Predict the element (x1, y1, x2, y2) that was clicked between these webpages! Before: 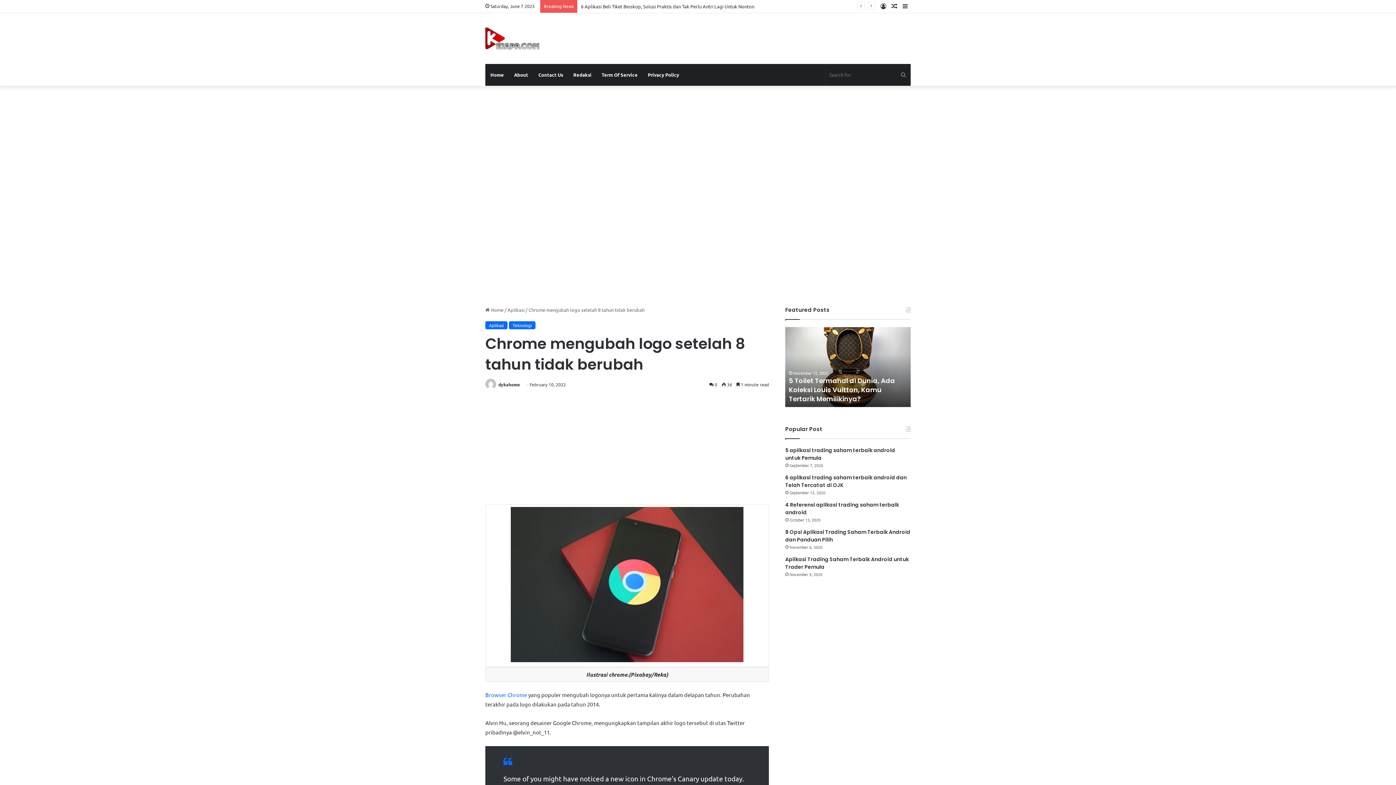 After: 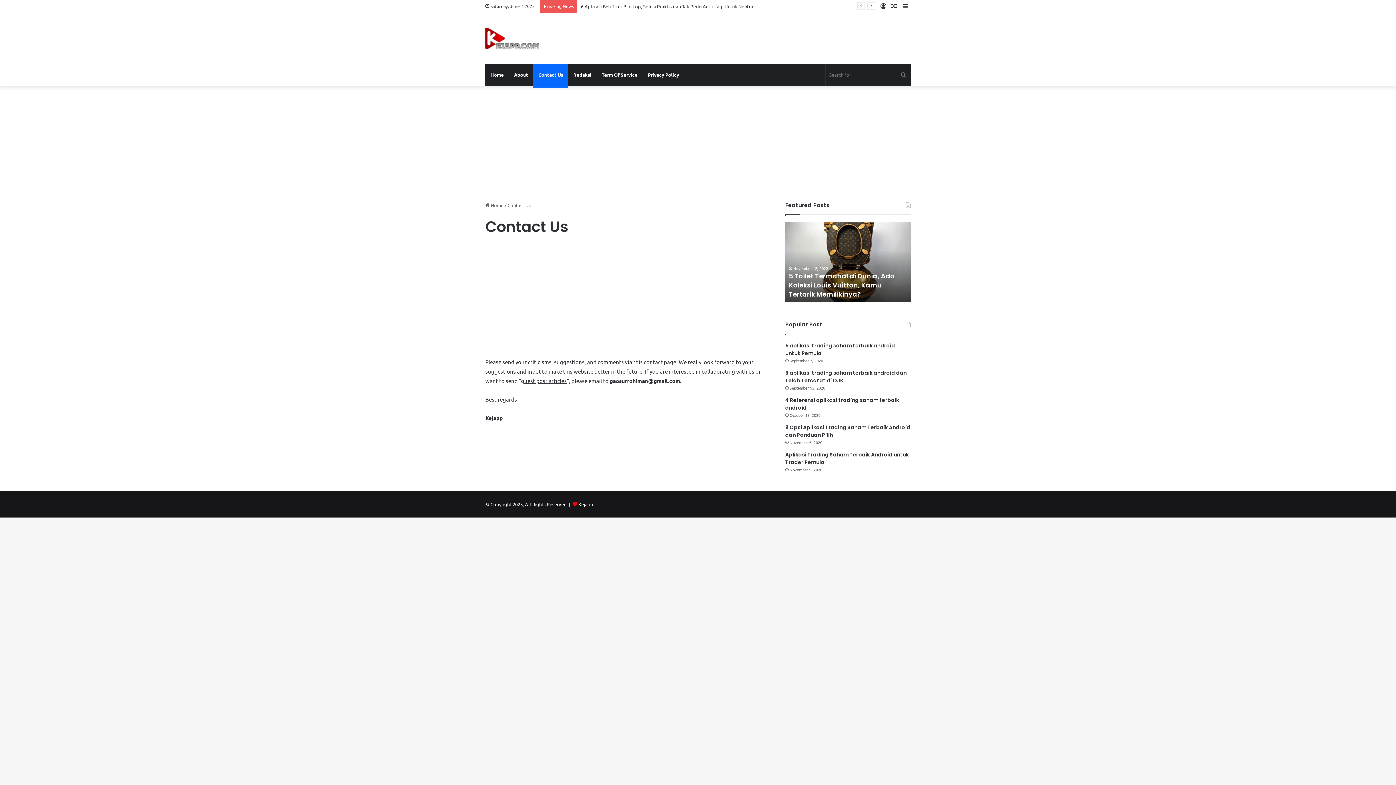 Action: bbox: (533, 64, 568, 85) label: Contact Us